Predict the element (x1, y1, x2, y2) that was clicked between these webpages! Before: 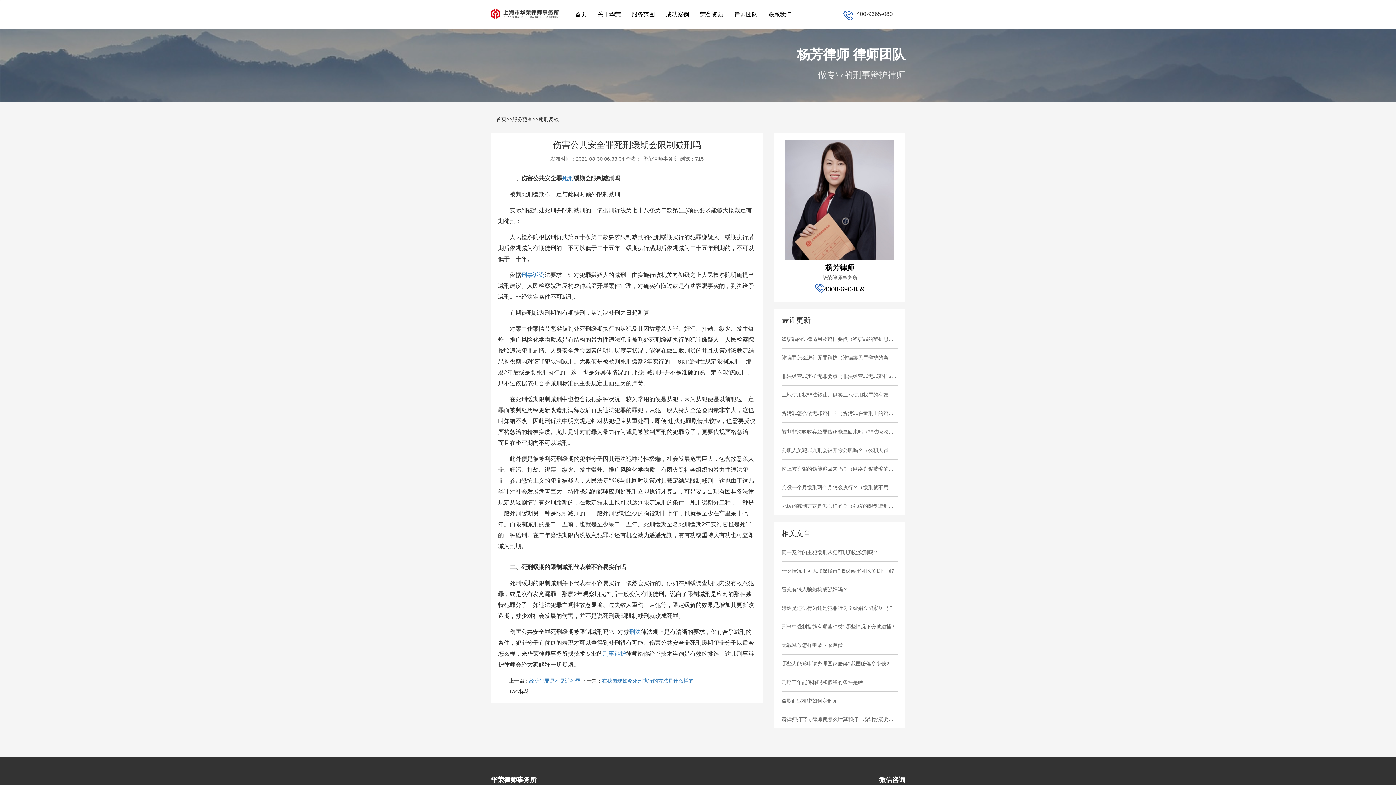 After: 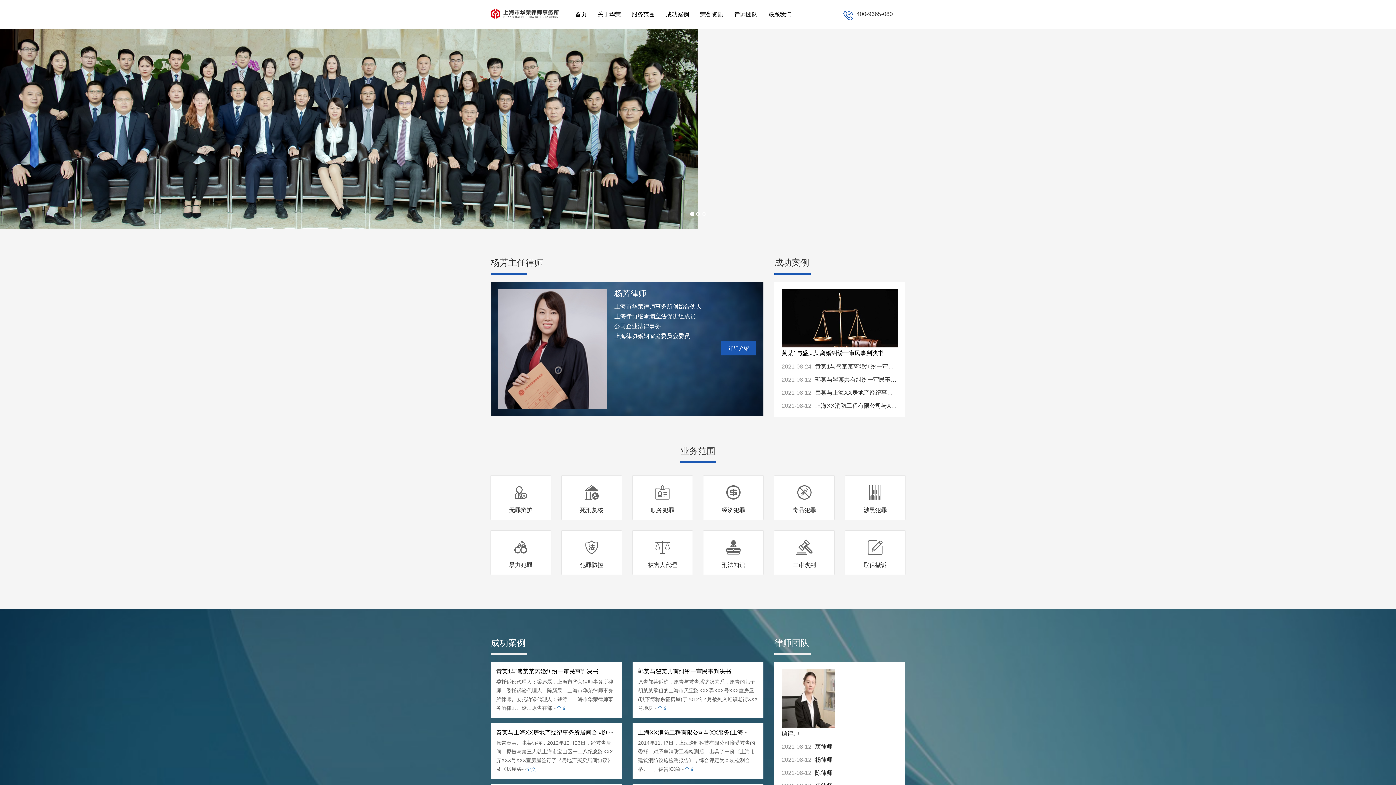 Action: bbox: (485, 5, 569, 23)